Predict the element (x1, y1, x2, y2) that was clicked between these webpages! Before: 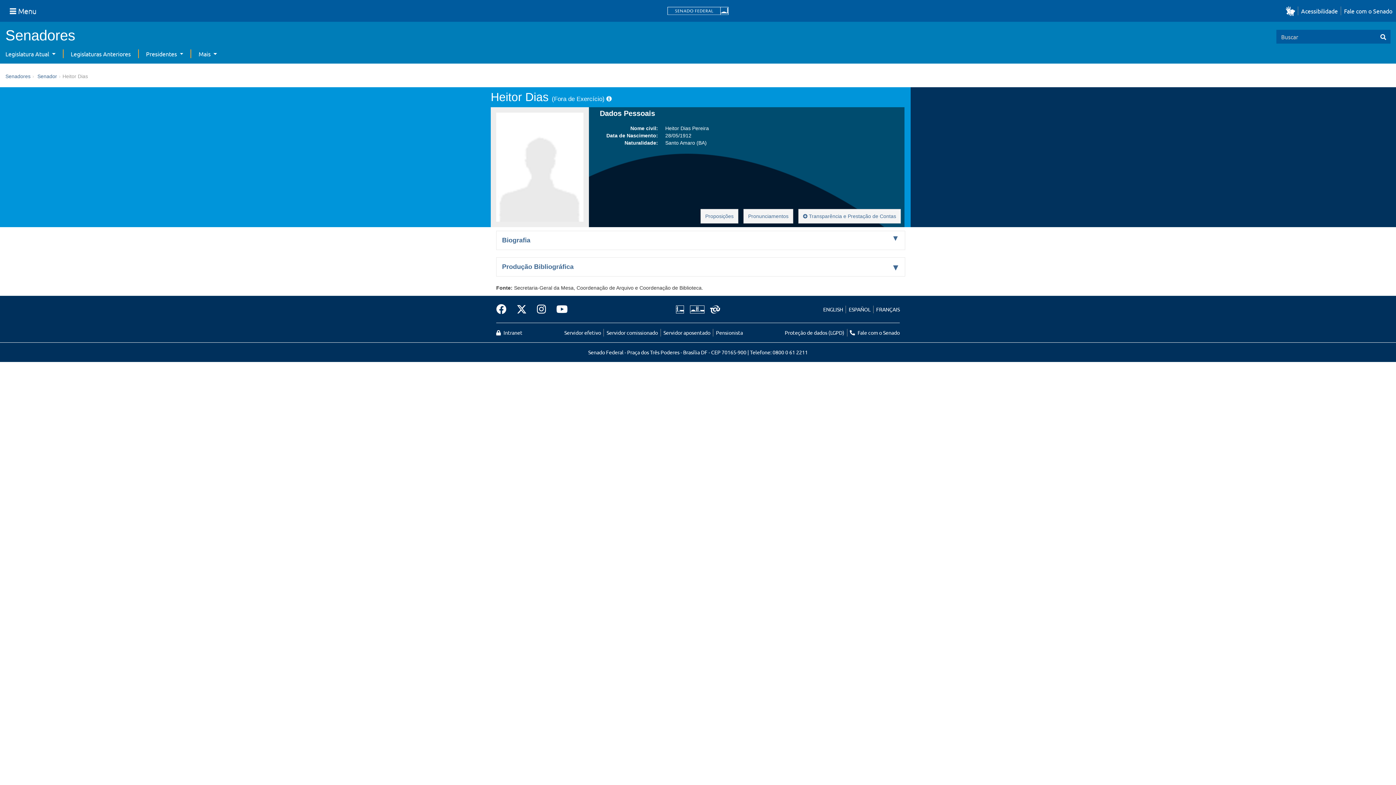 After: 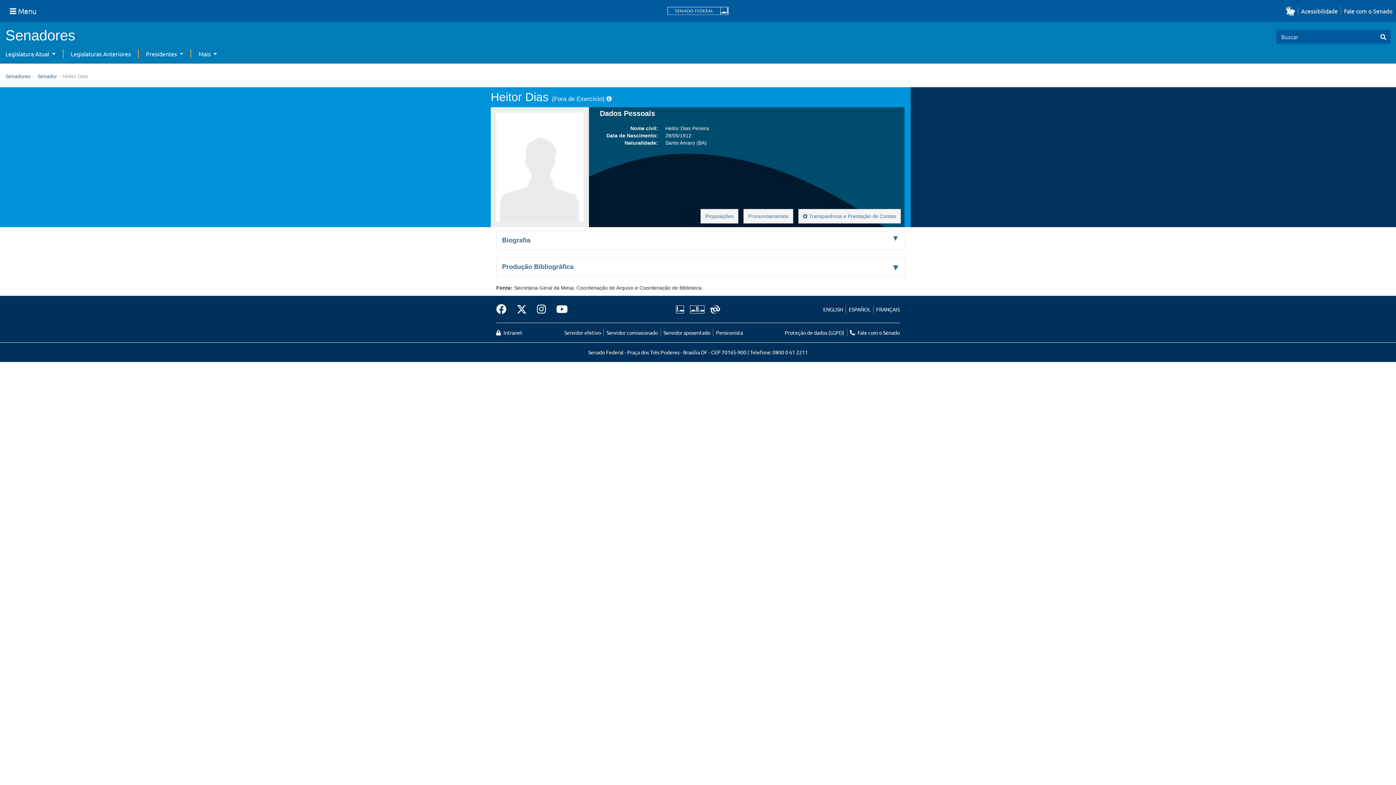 Action: bbox: (676, 305, 687, 313)